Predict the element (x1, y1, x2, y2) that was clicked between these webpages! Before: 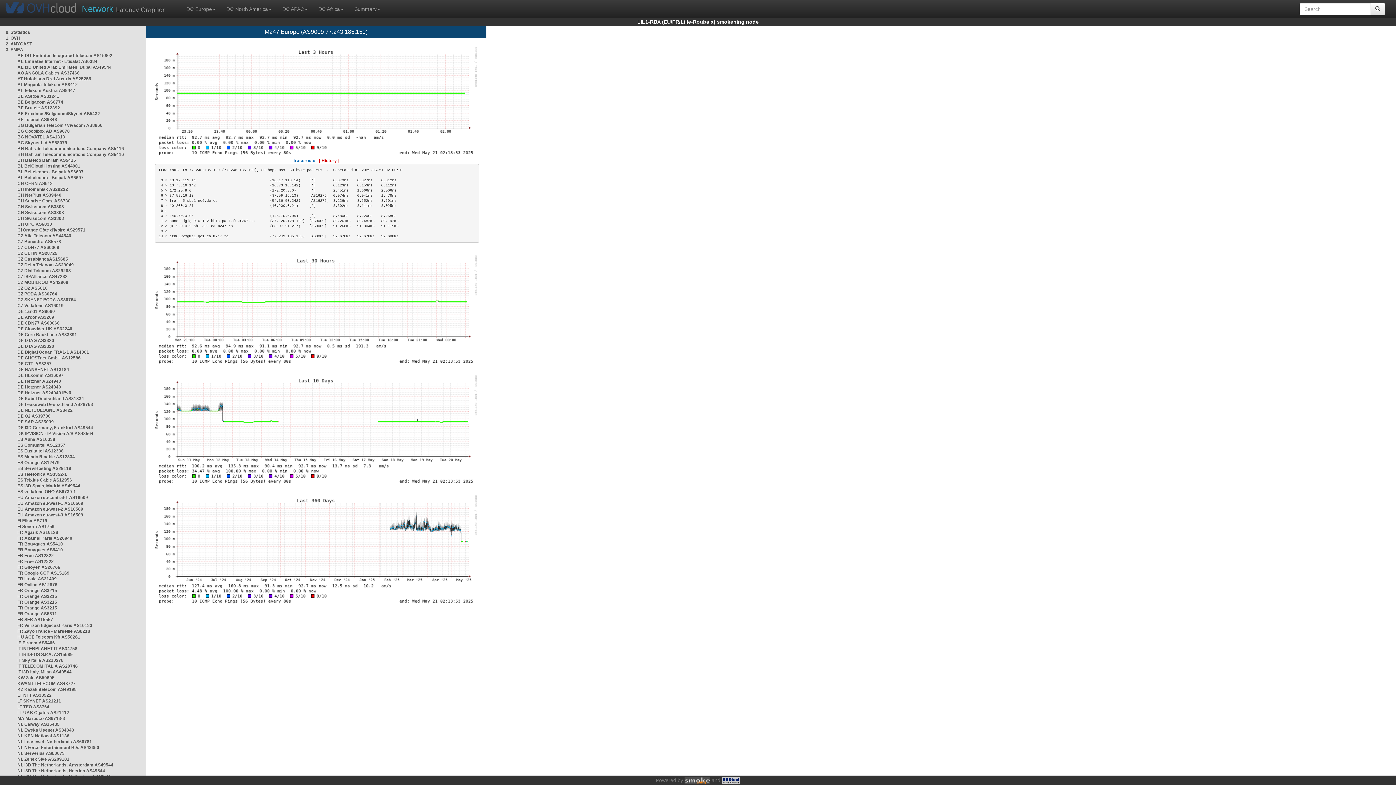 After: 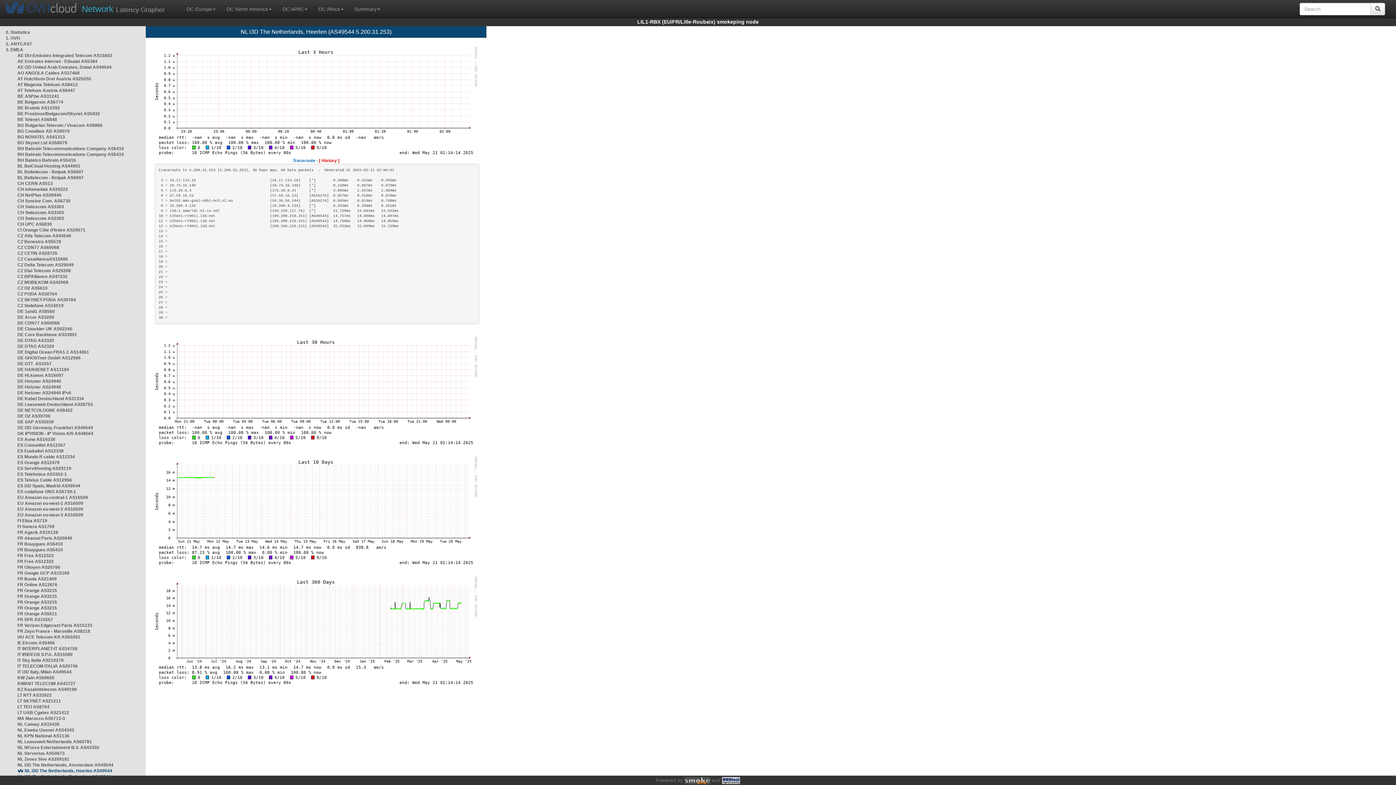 Action: label: NL i3D The Netherlands, Heerlen AS49544 bbox: (17, 768, 105, 773)